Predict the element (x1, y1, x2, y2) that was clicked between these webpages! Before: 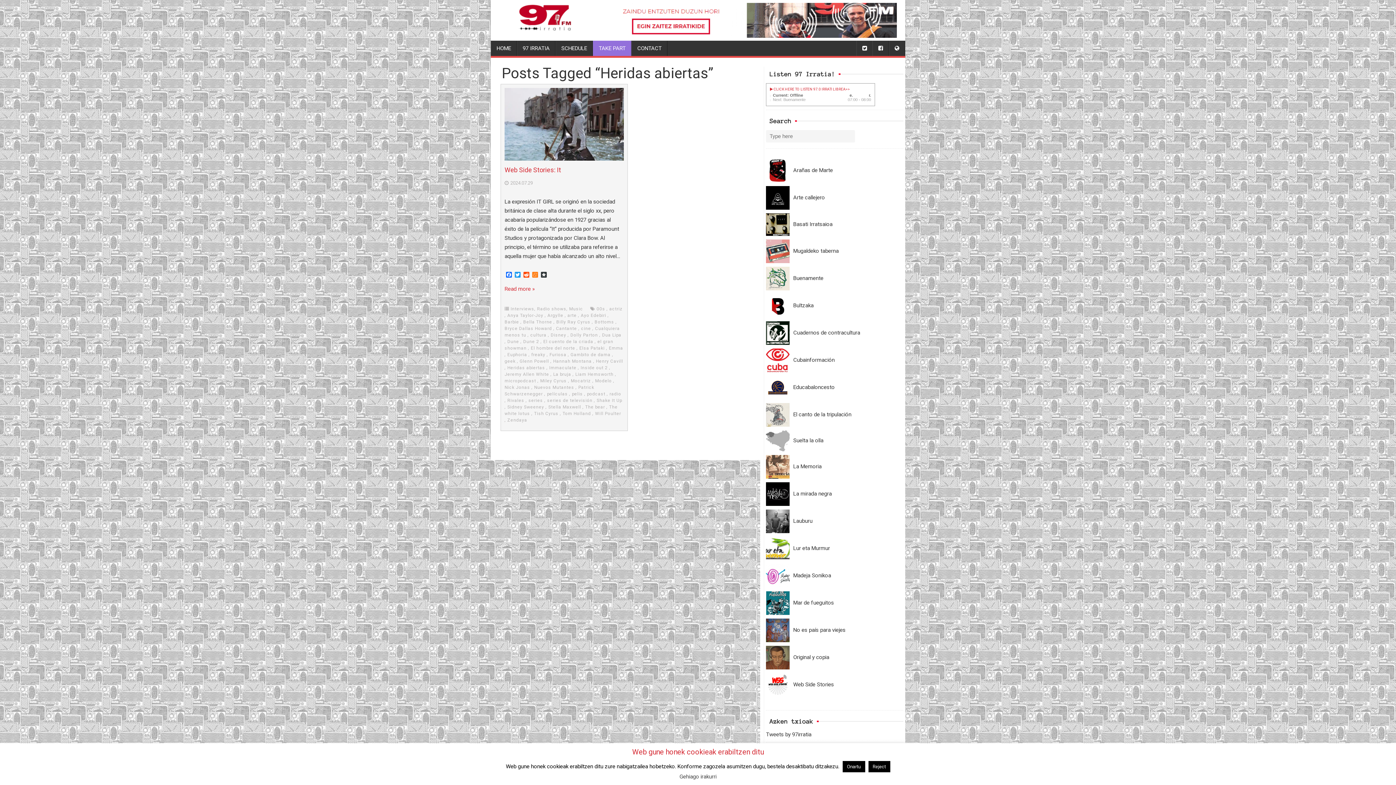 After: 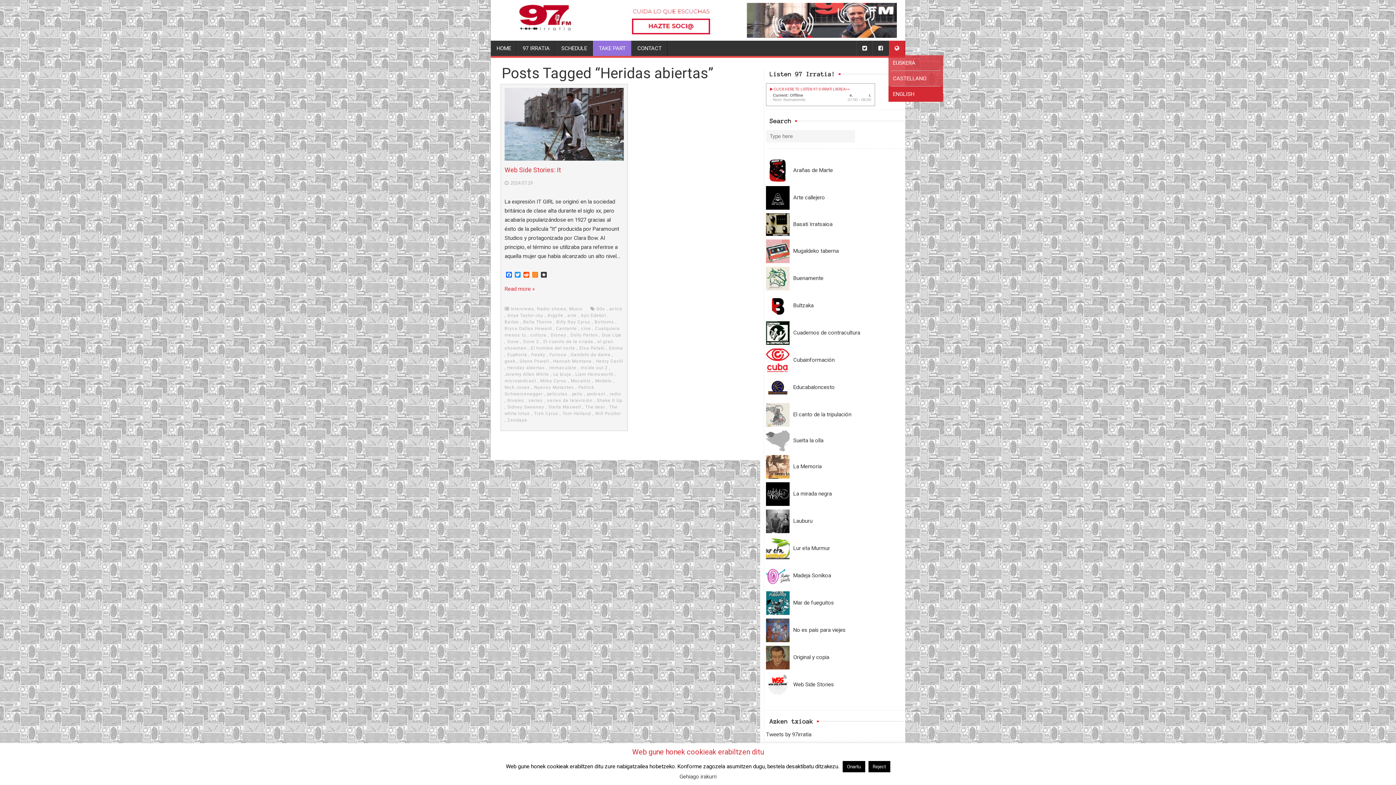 Action: bbox: (889, 40, 905, 56)